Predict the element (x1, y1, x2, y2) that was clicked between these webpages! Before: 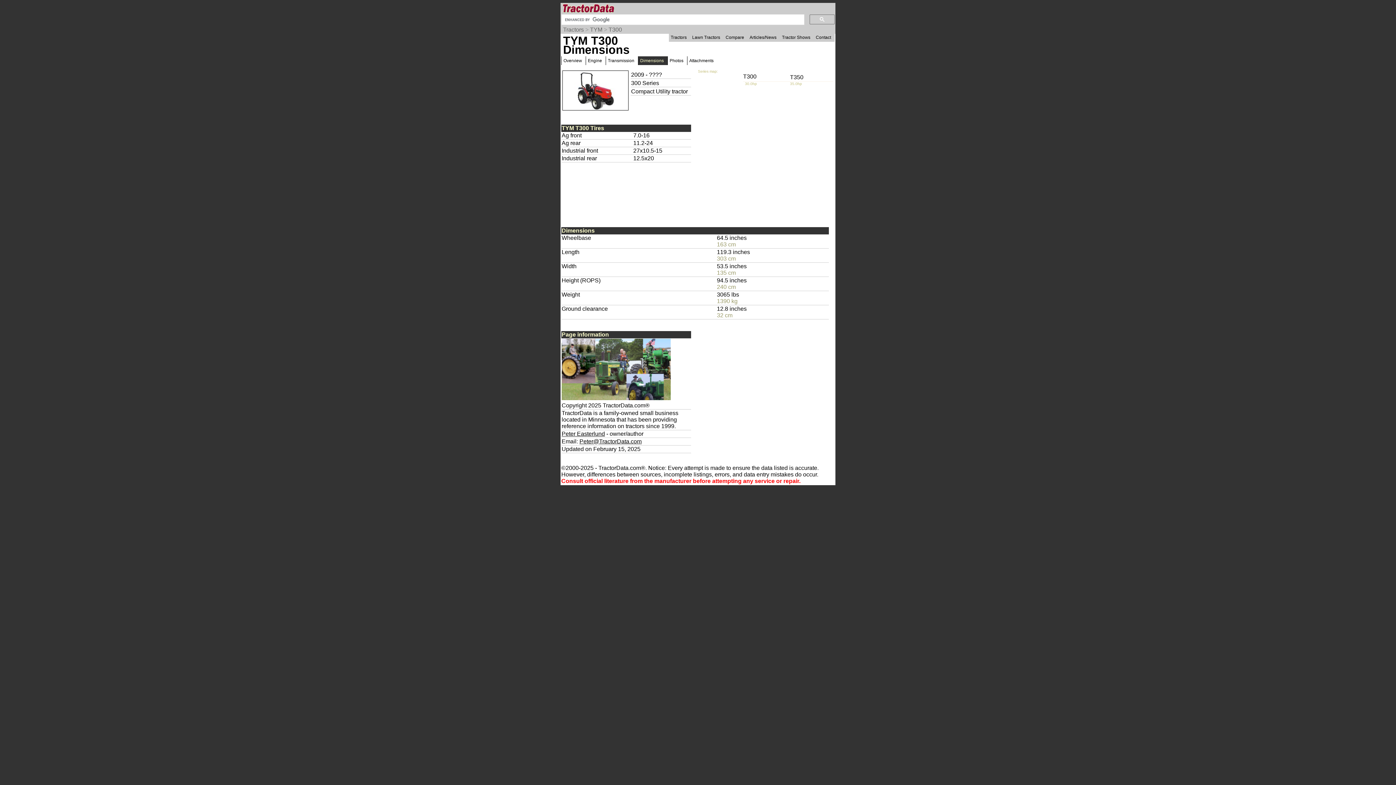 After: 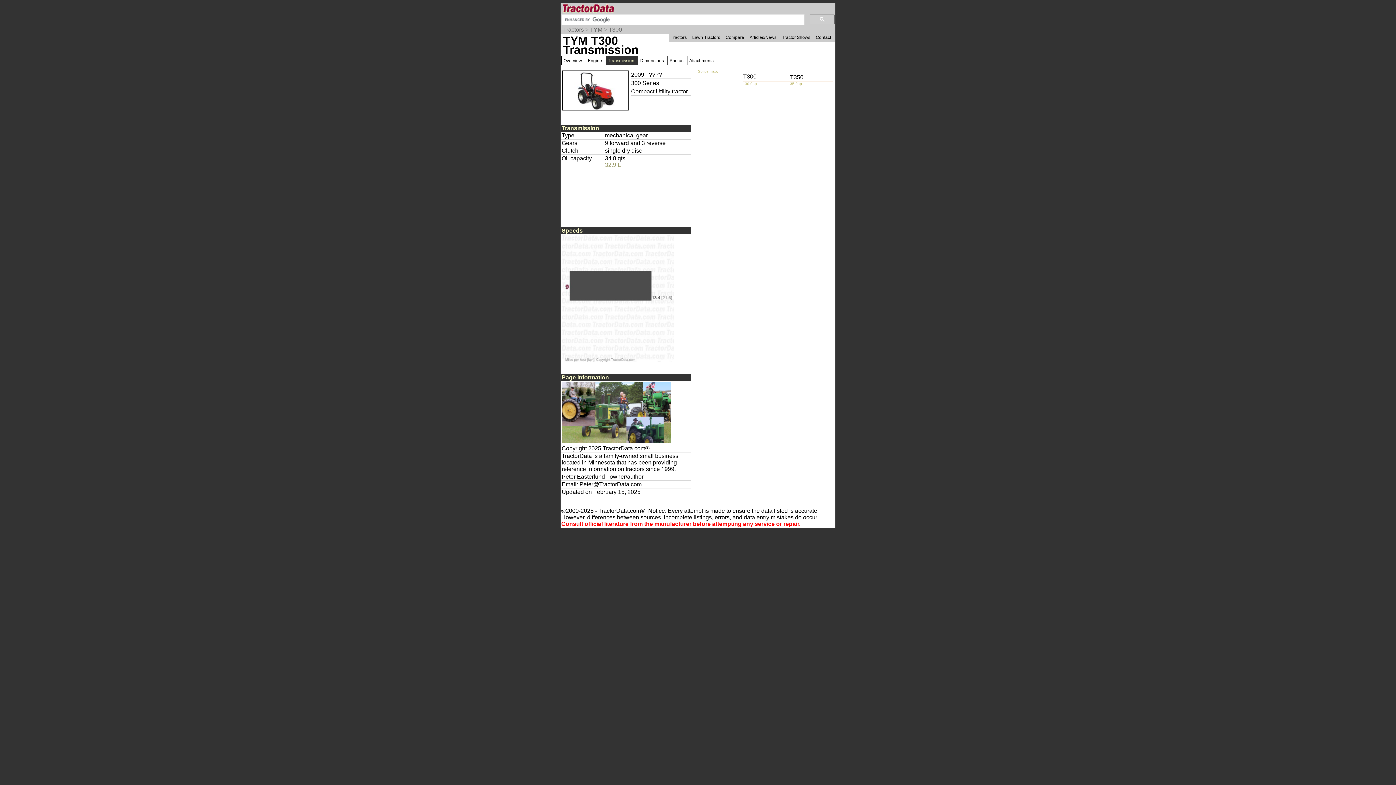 Action: label: Transmission bbox: (606, 56, 638, 65)